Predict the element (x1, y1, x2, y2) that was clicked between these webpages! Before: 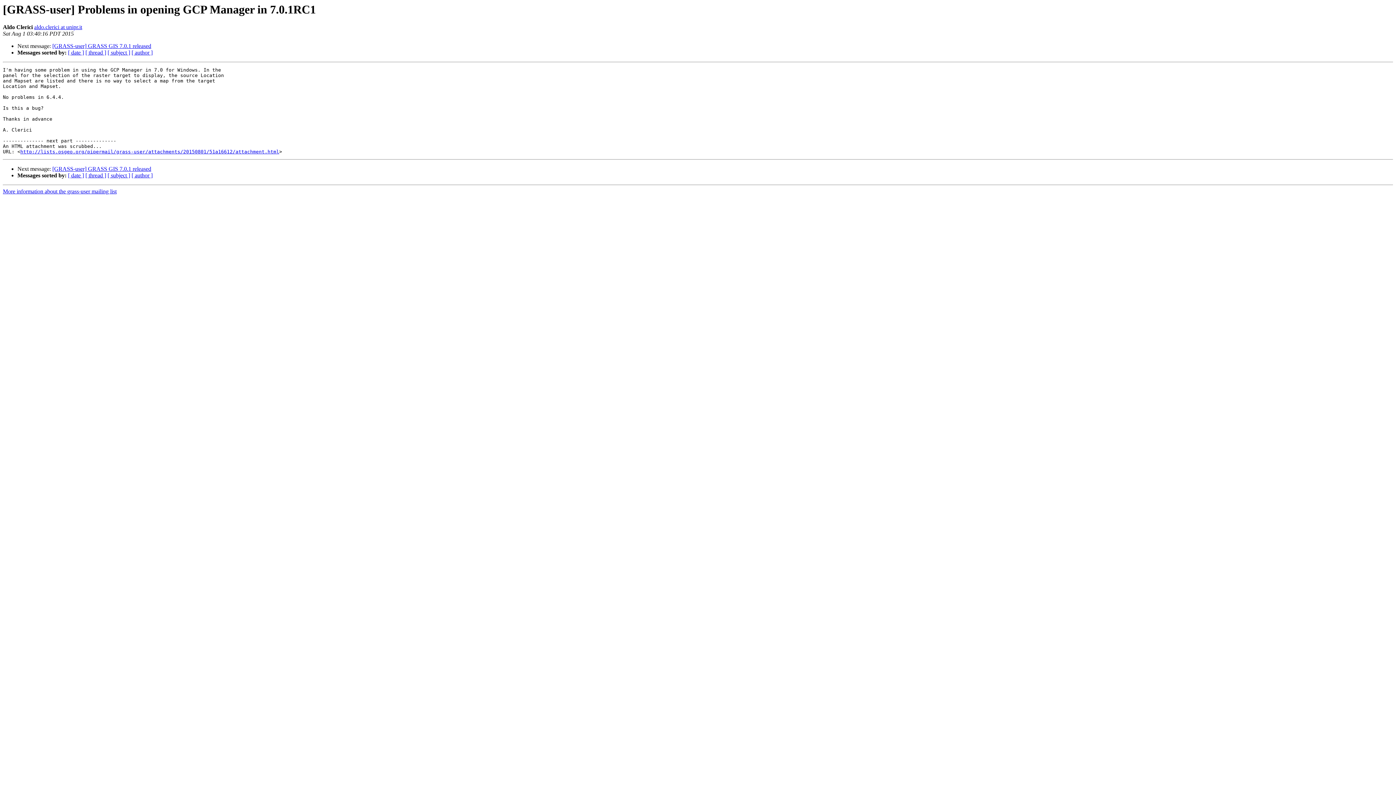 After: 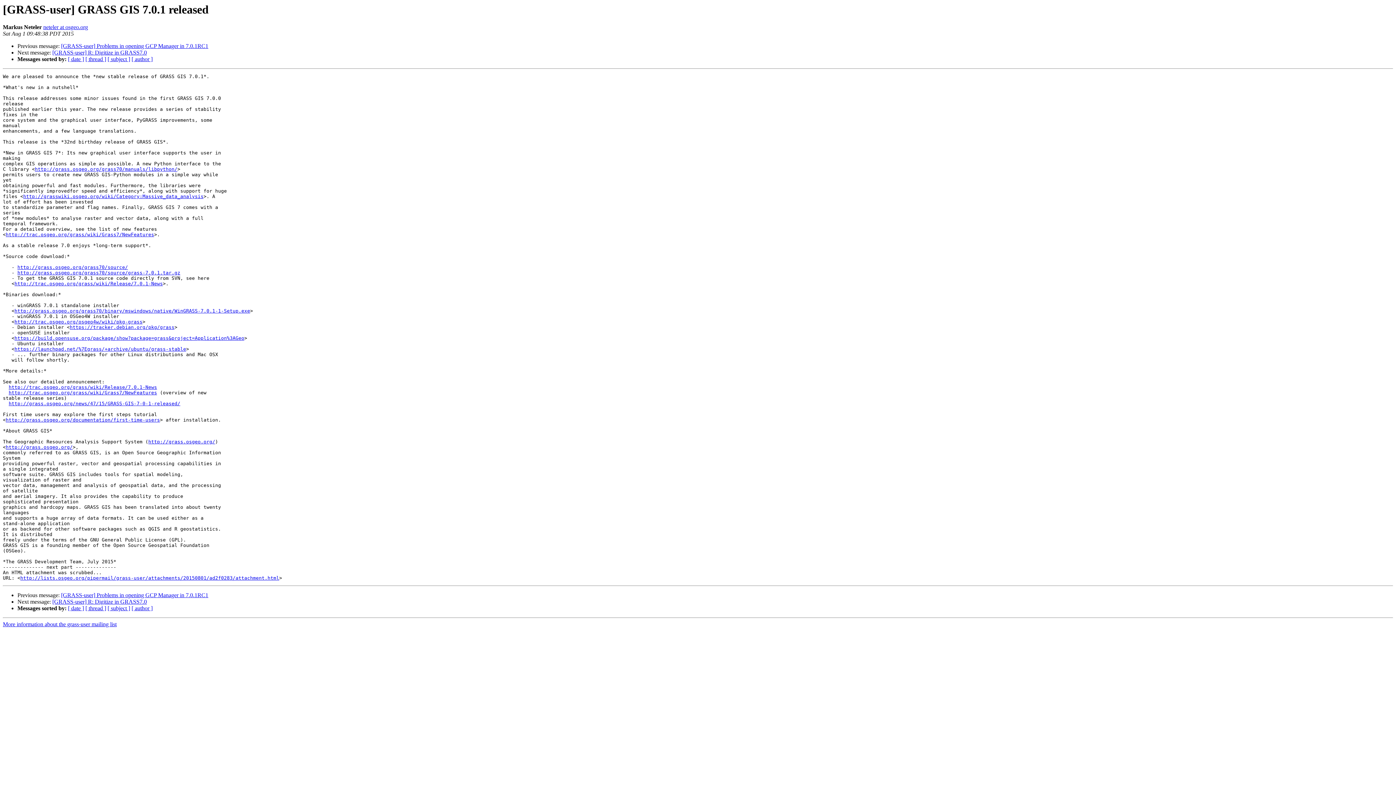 Action: label: [GRASS-user] GRASS GIS 7.0.1 released bbox: (52, 43, 151, 49)